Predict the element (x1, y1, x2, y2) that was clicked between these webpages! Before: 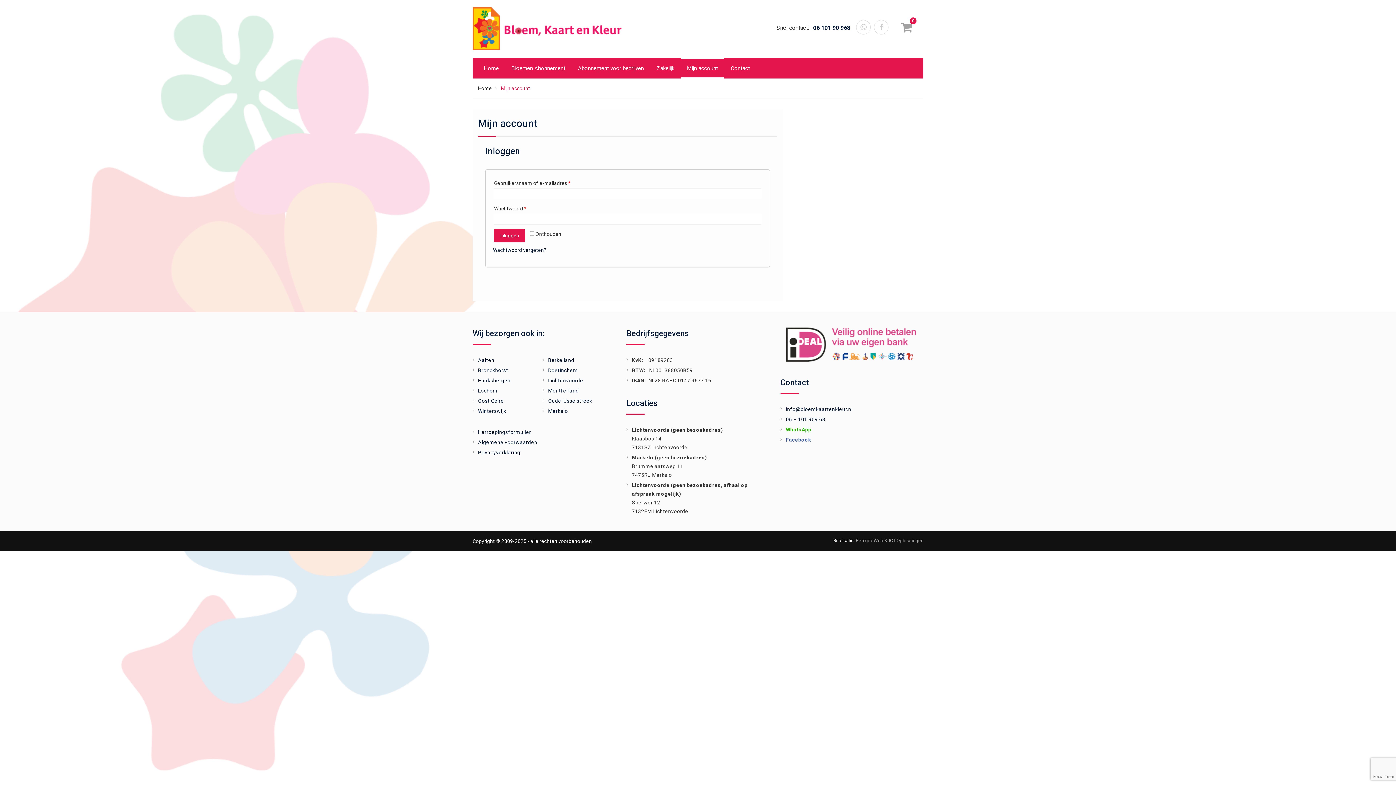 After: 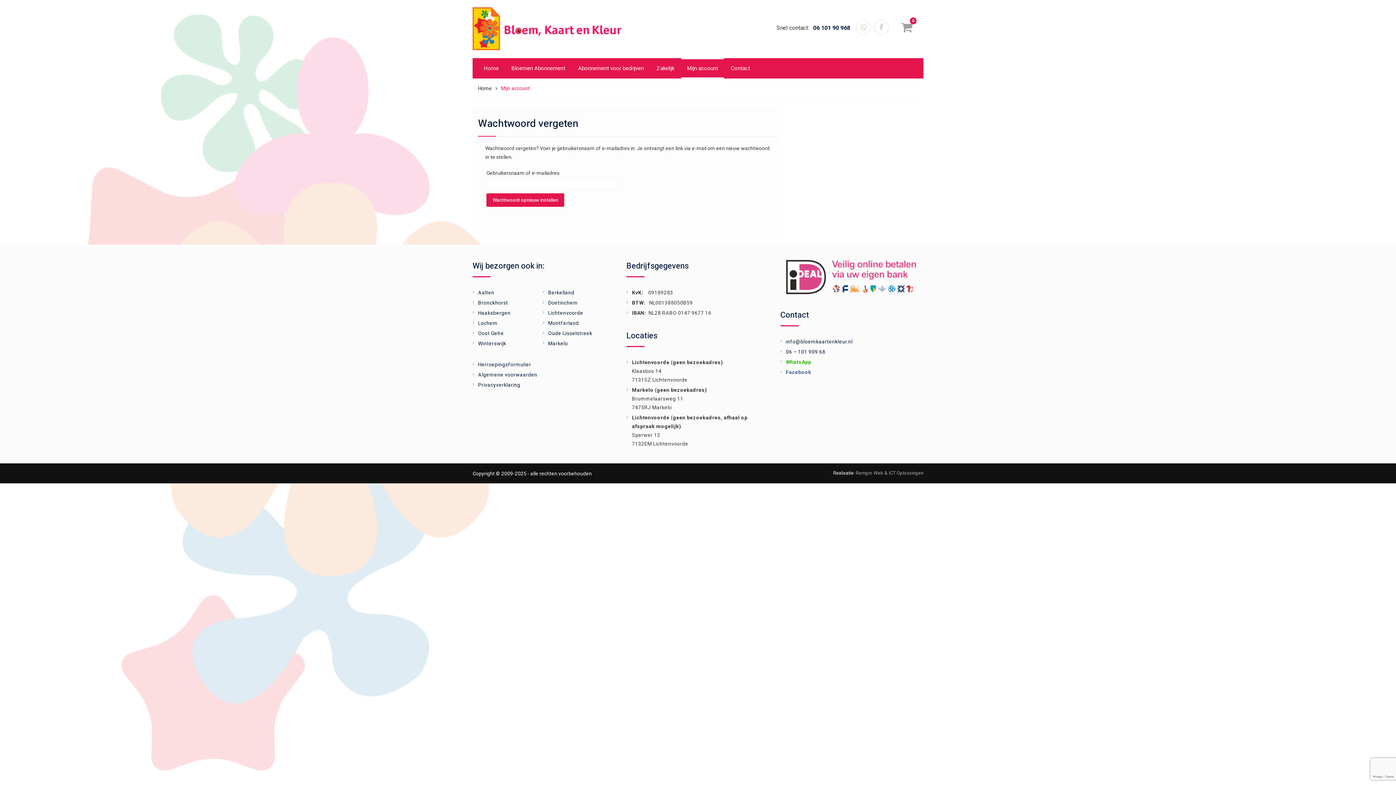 Action: label: Wachtwoord vergeten? bbox: (493, 247, 546, 253)